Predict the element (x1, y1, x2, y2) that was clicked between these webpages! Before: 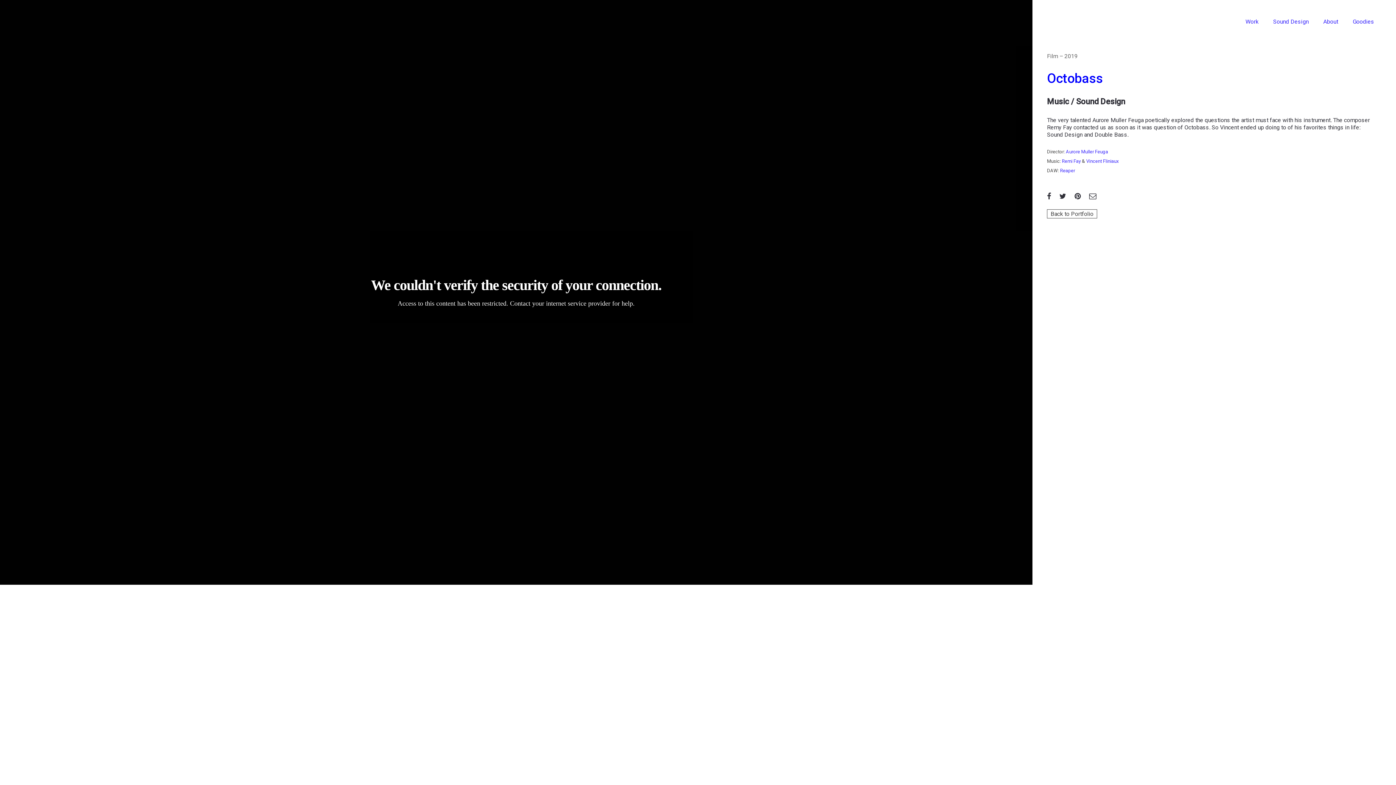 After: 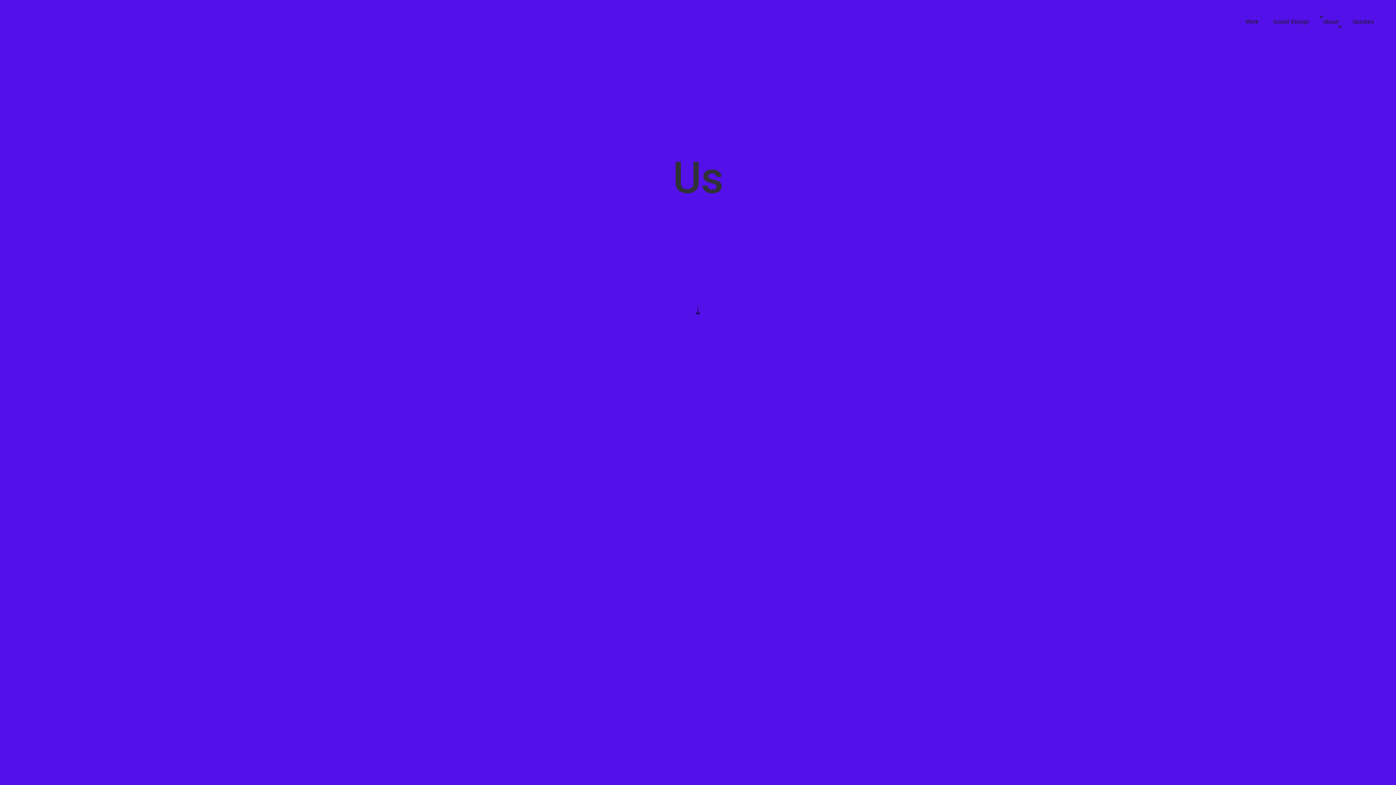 Action: bbox: (1323, 18, 1338, 24) label: About